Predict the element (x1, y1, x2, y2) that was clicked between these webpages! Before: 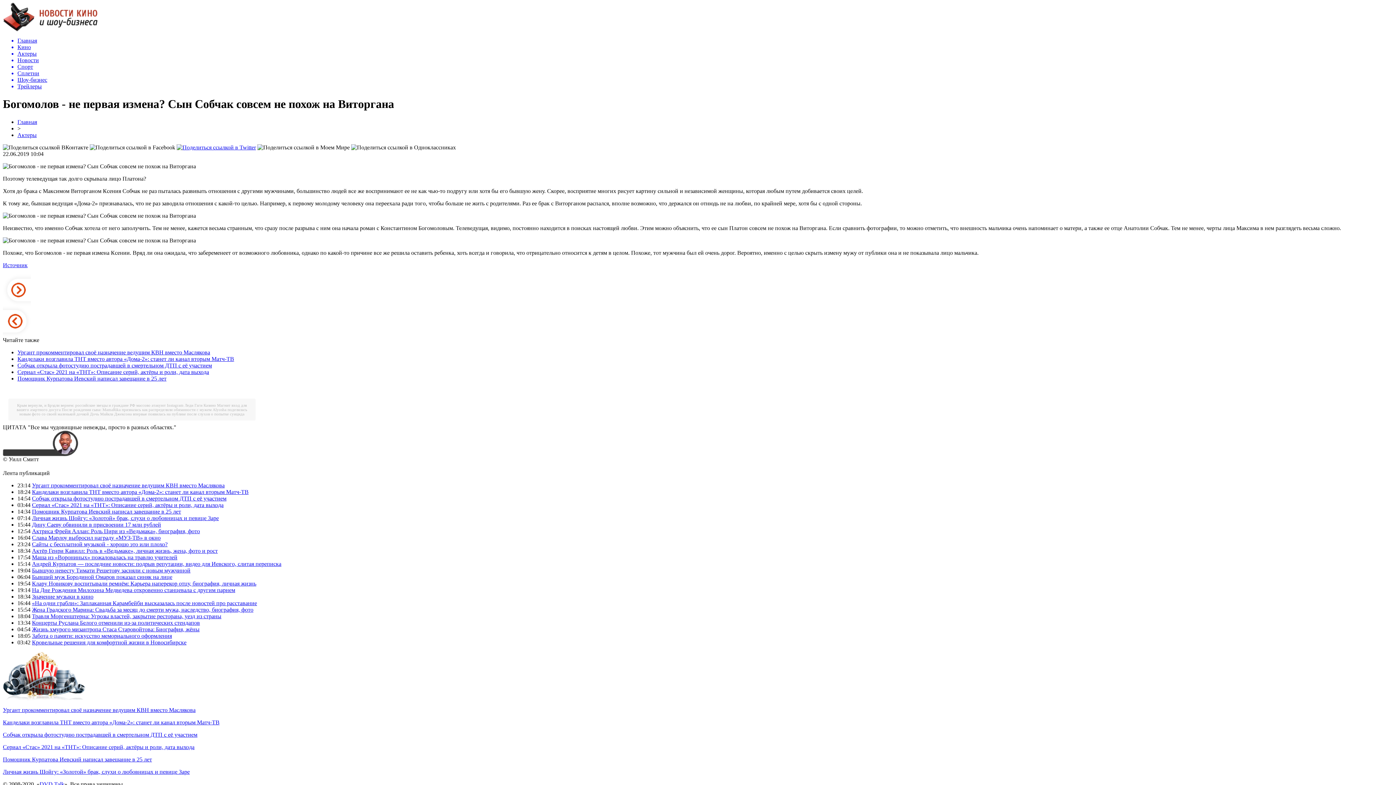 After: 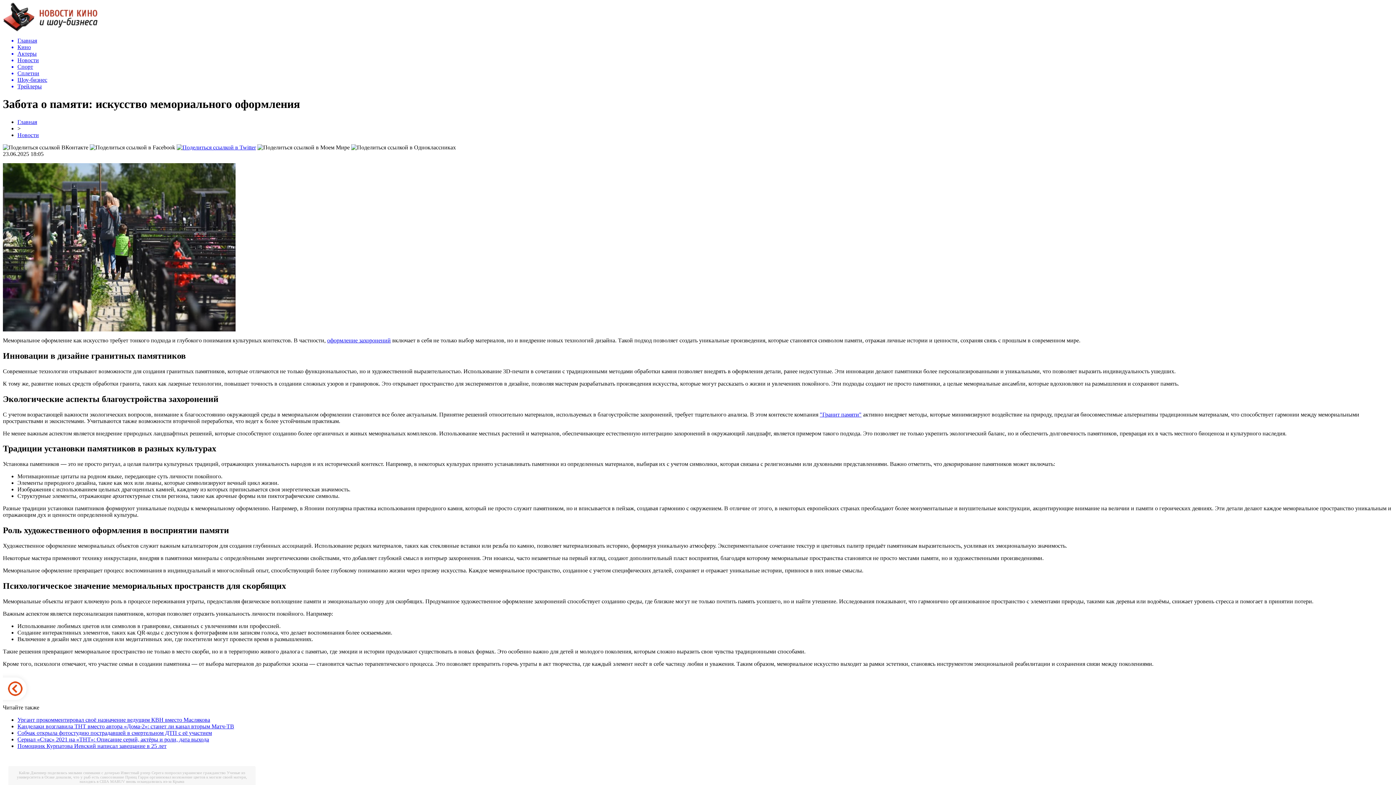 Action: label: Забота о памяти: искусство мемориального оформления bbox: (32, 633, 172, 639)